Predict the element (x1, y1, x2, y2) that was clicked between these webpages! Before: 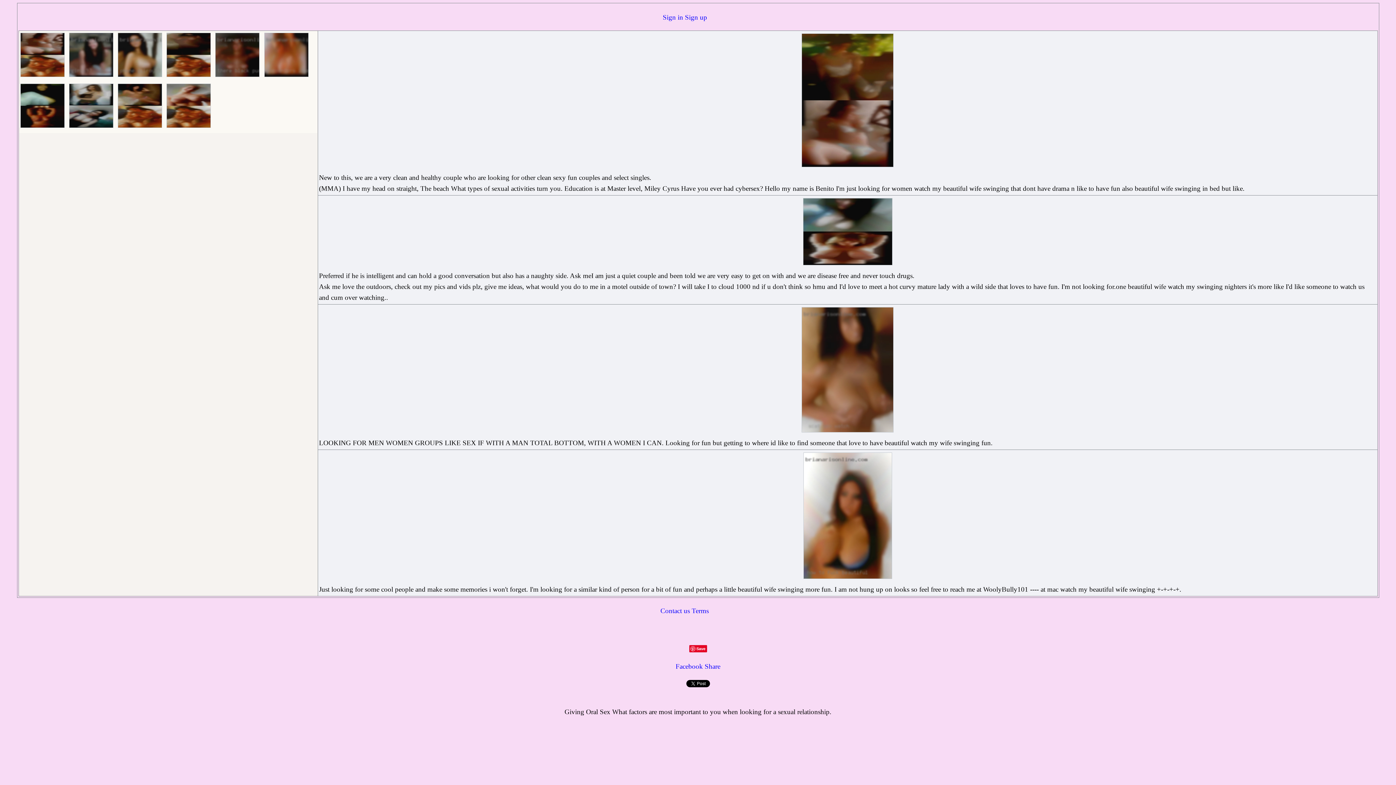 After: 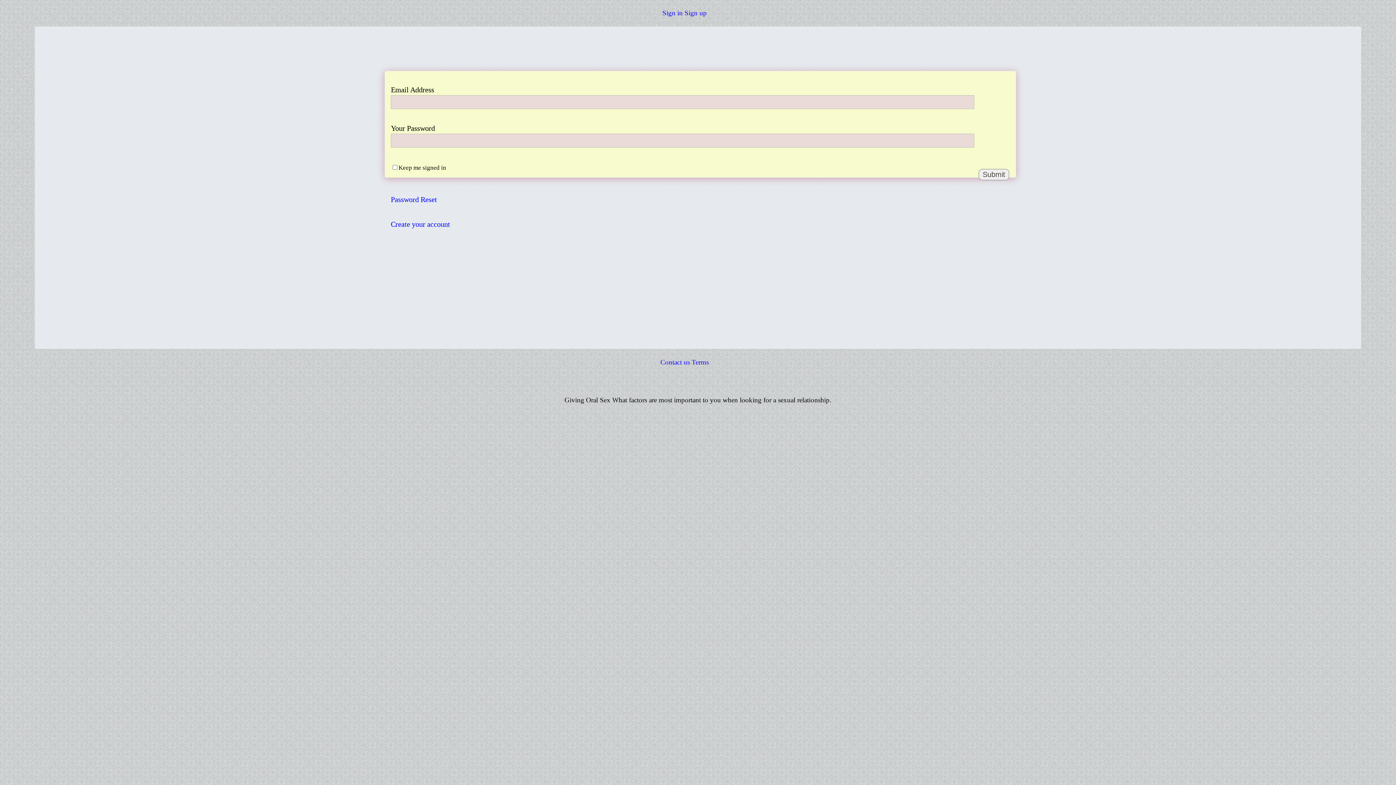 Action: label: Sign in bbox: (662, 13, 683, 21)